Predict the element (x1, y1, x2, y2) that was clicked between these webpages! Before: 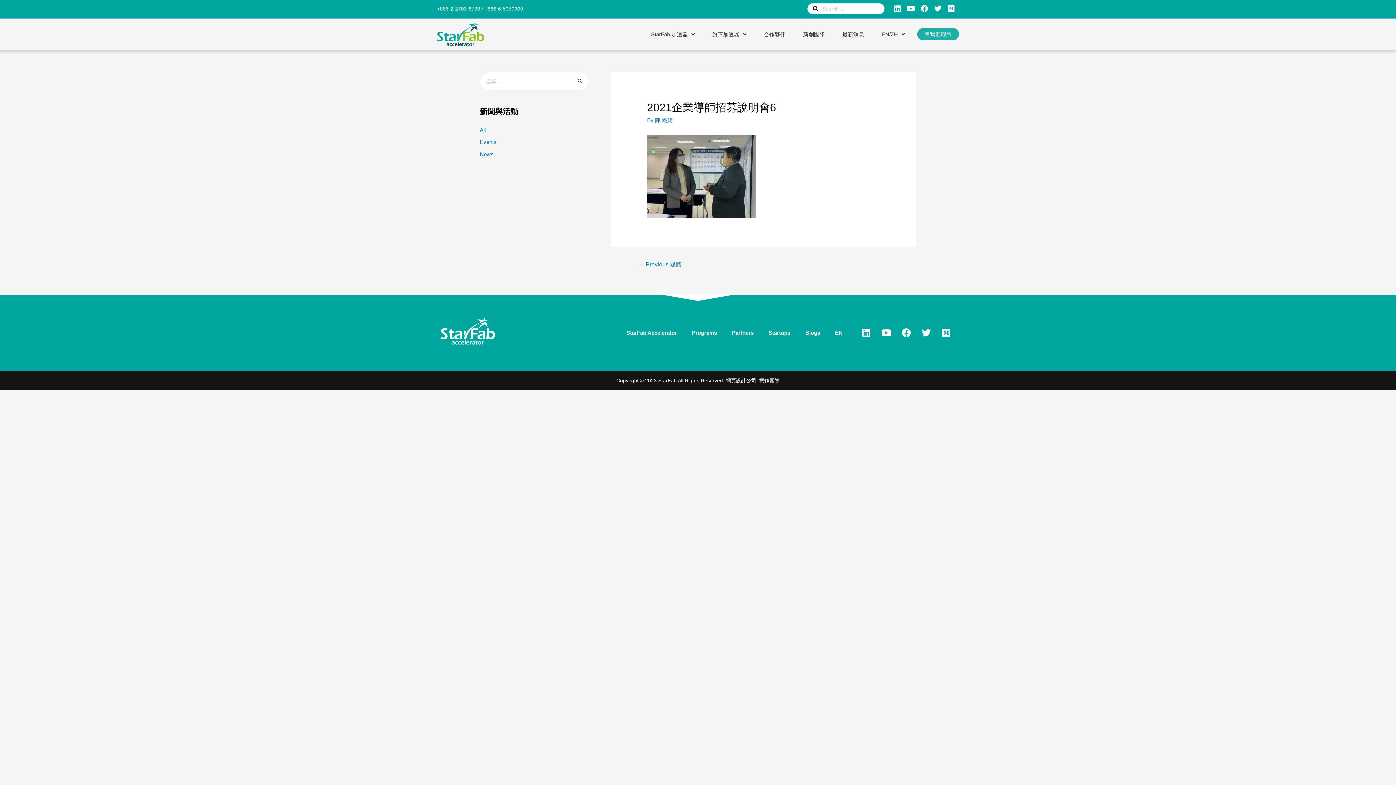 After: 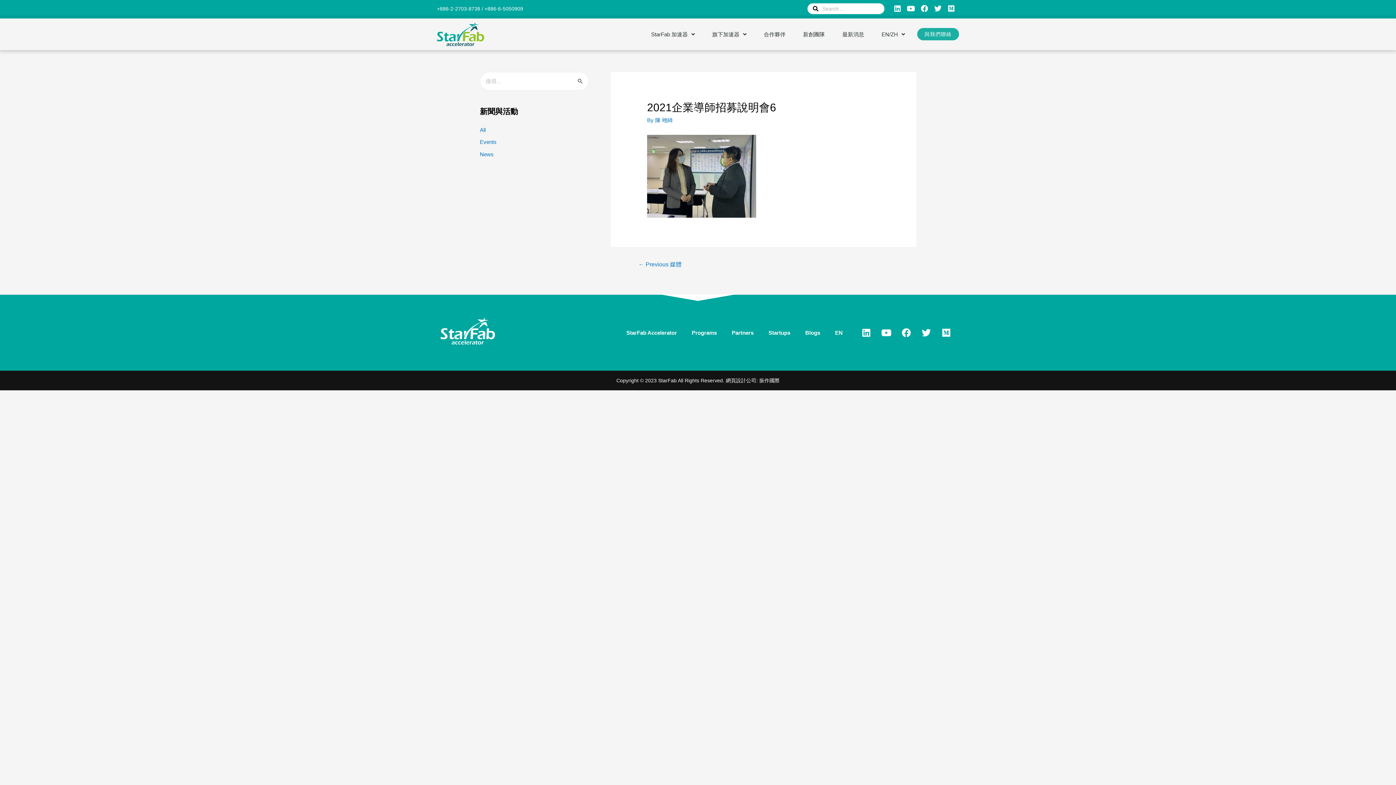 Action: label: Medium bbox: (945, 2, 957, 14)